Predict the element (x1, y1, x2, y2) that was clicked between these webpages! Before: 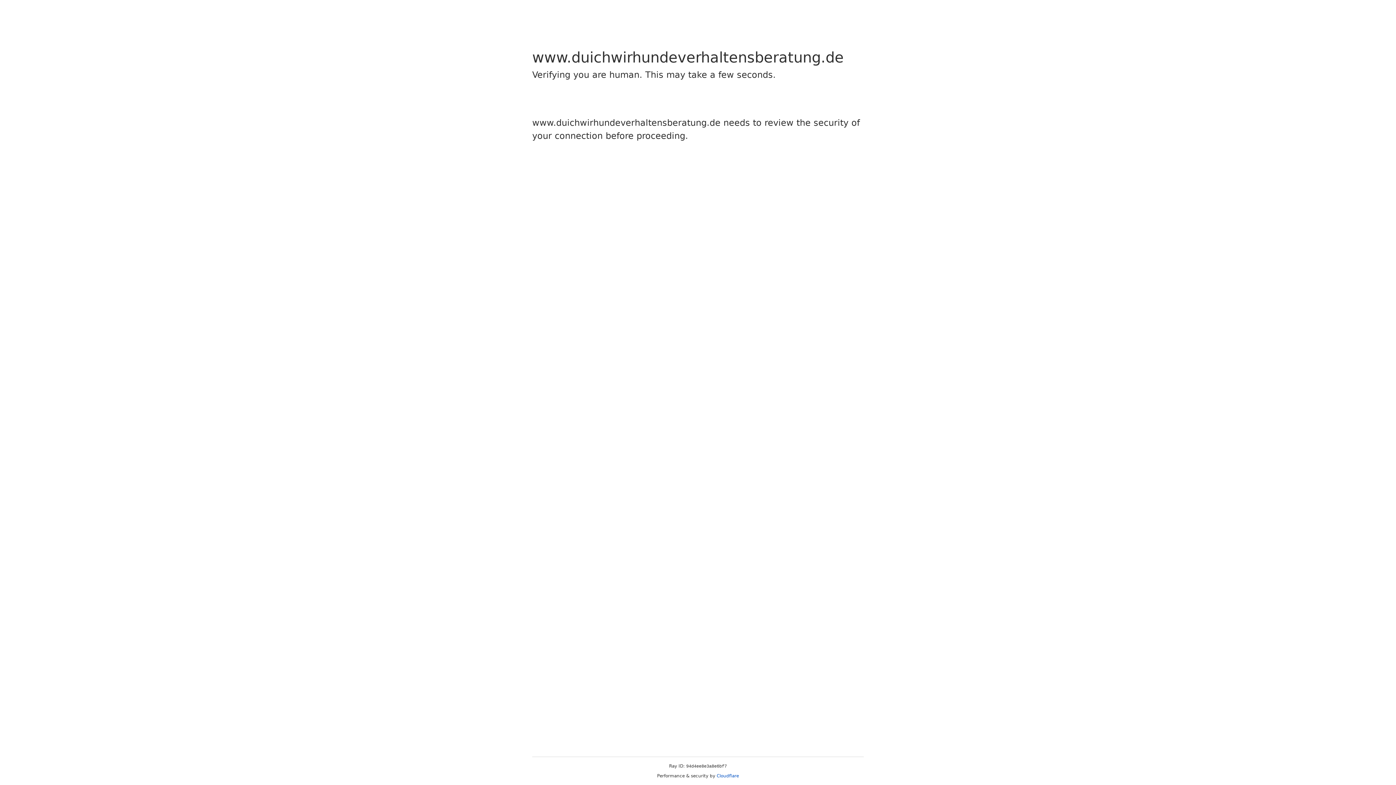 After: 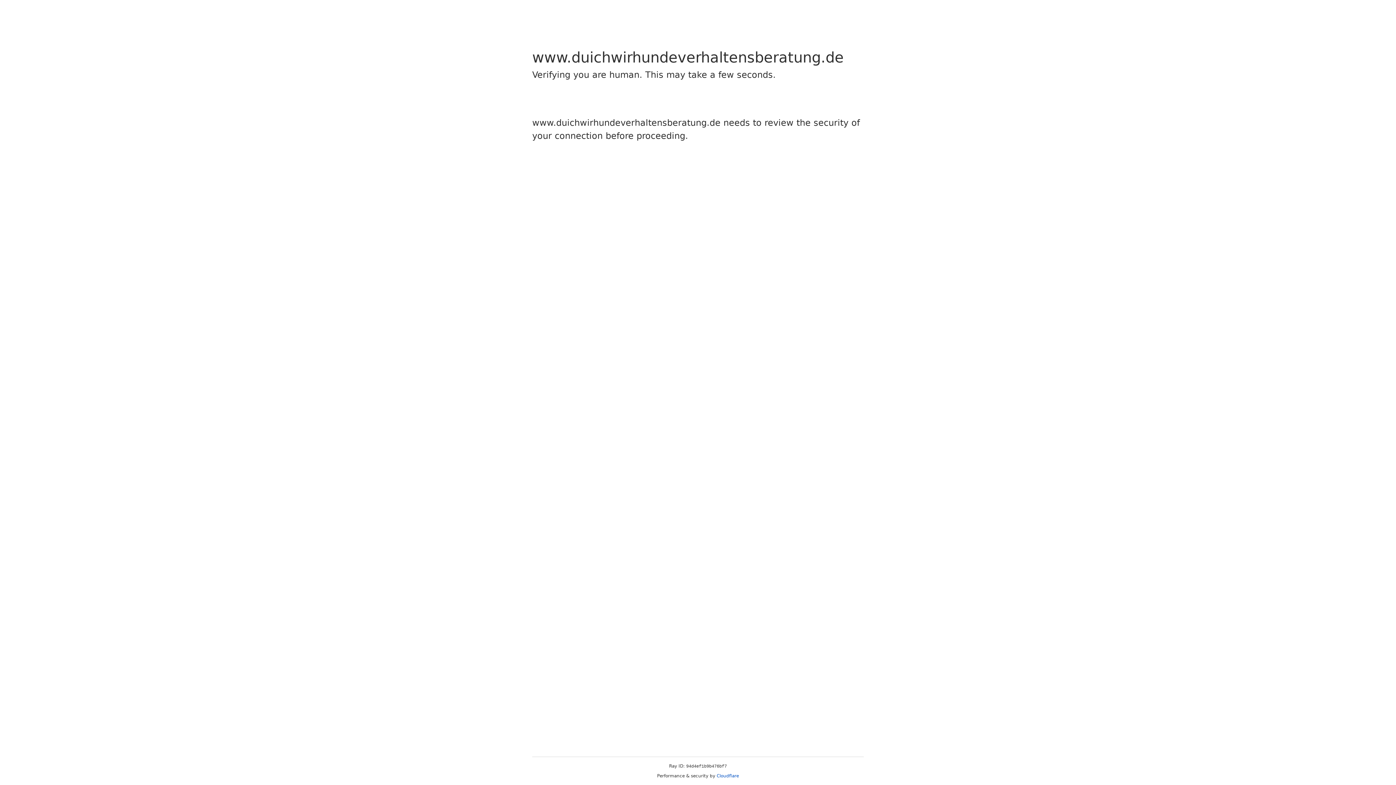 Action: bbox: (716, 773, 739, 778) label: Cloudflare